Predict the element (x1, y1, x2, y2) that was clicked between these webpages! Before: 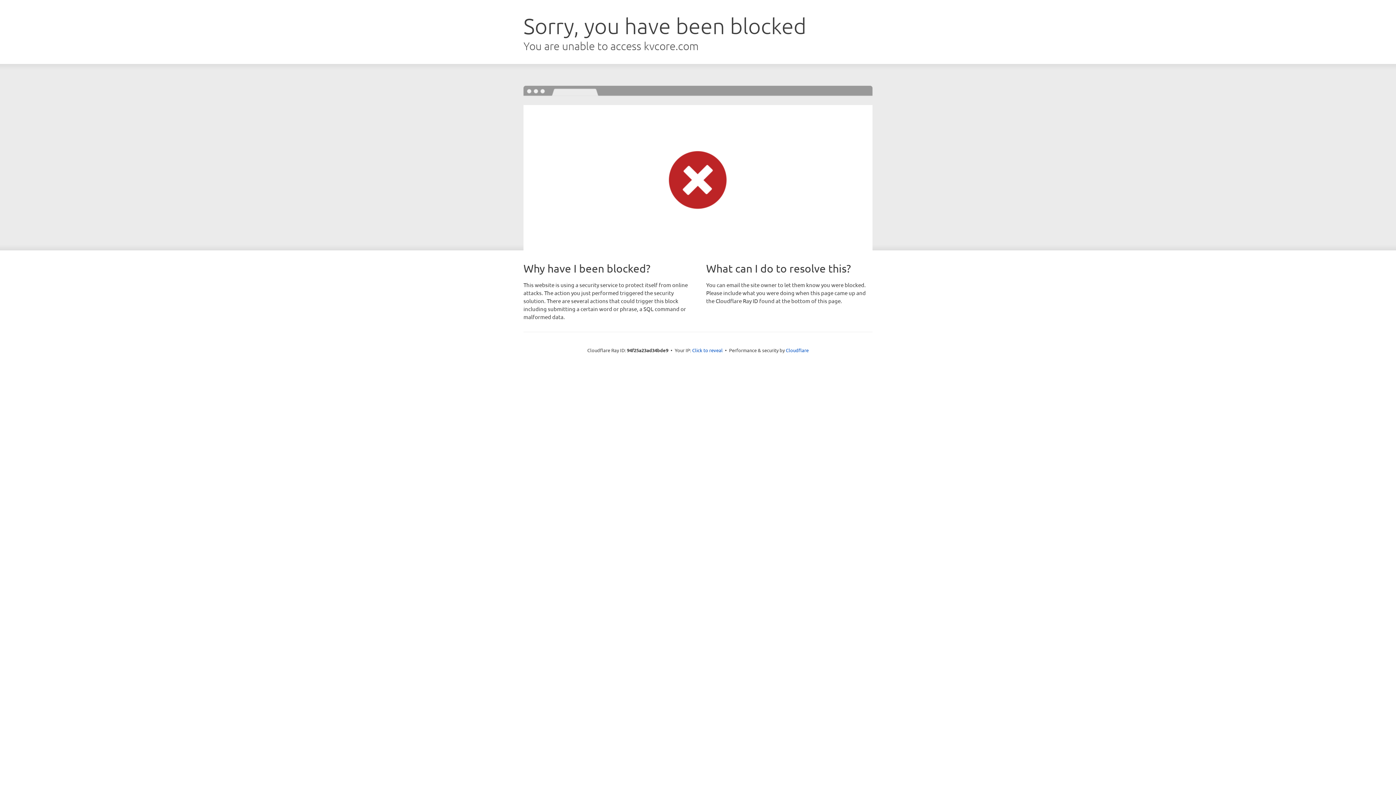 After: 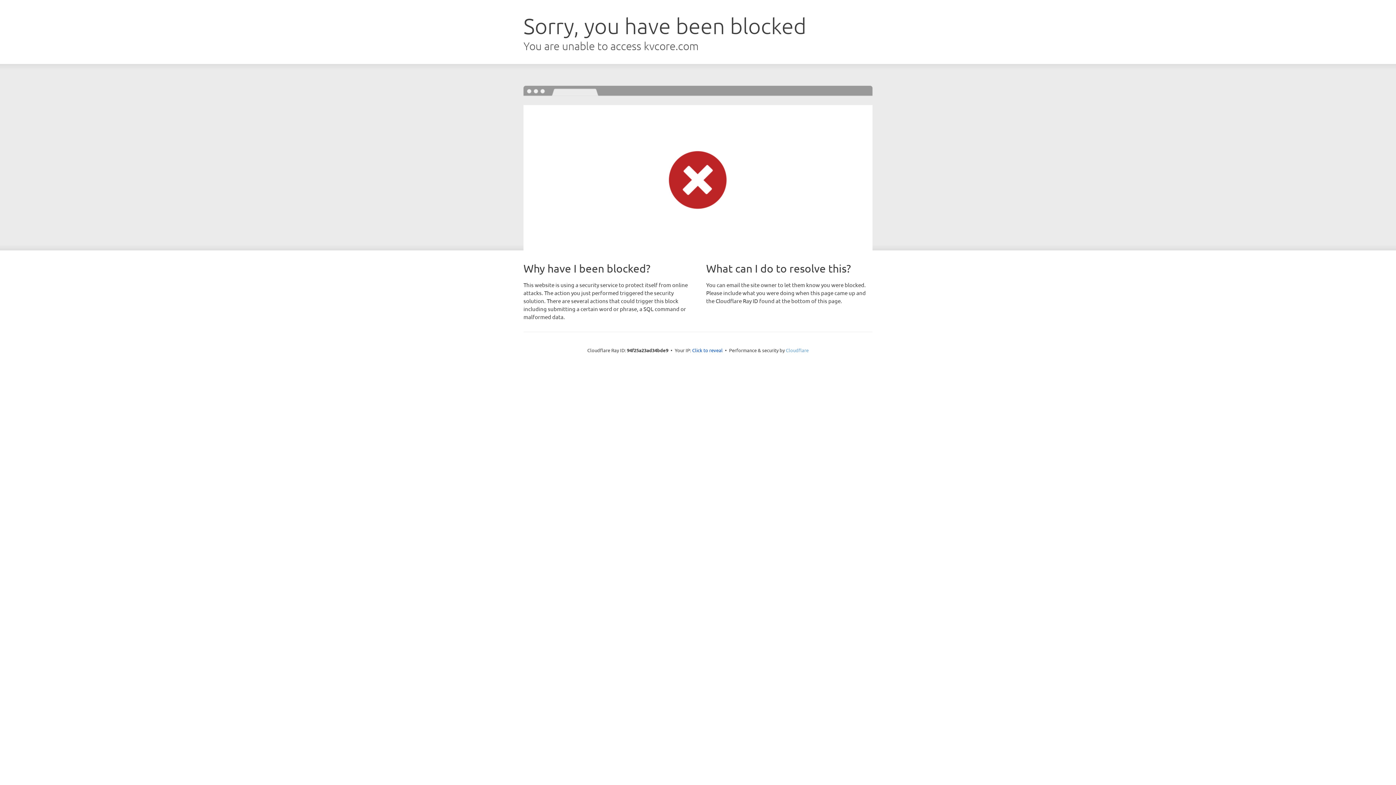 Action: bbox: (786, 347, 808, 353) label: Cloudflare